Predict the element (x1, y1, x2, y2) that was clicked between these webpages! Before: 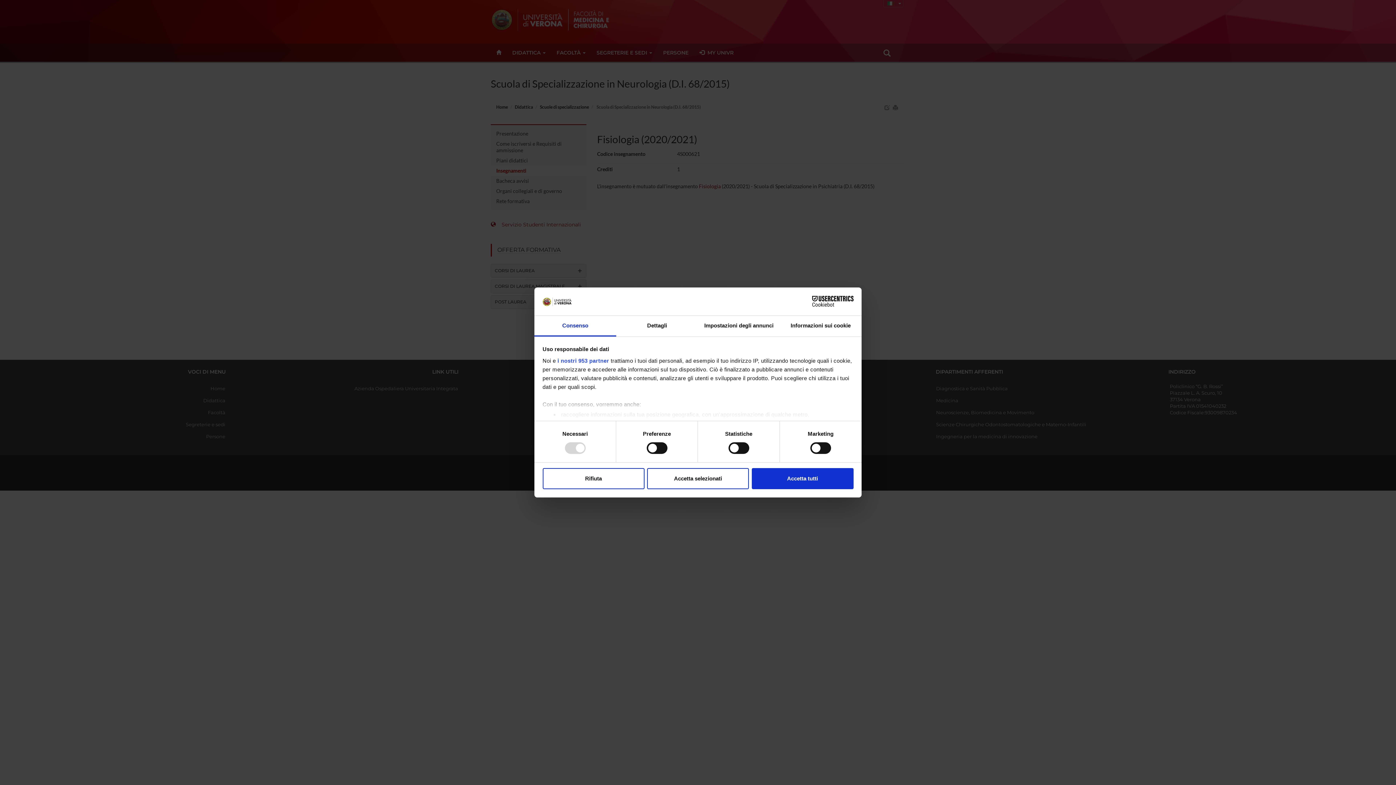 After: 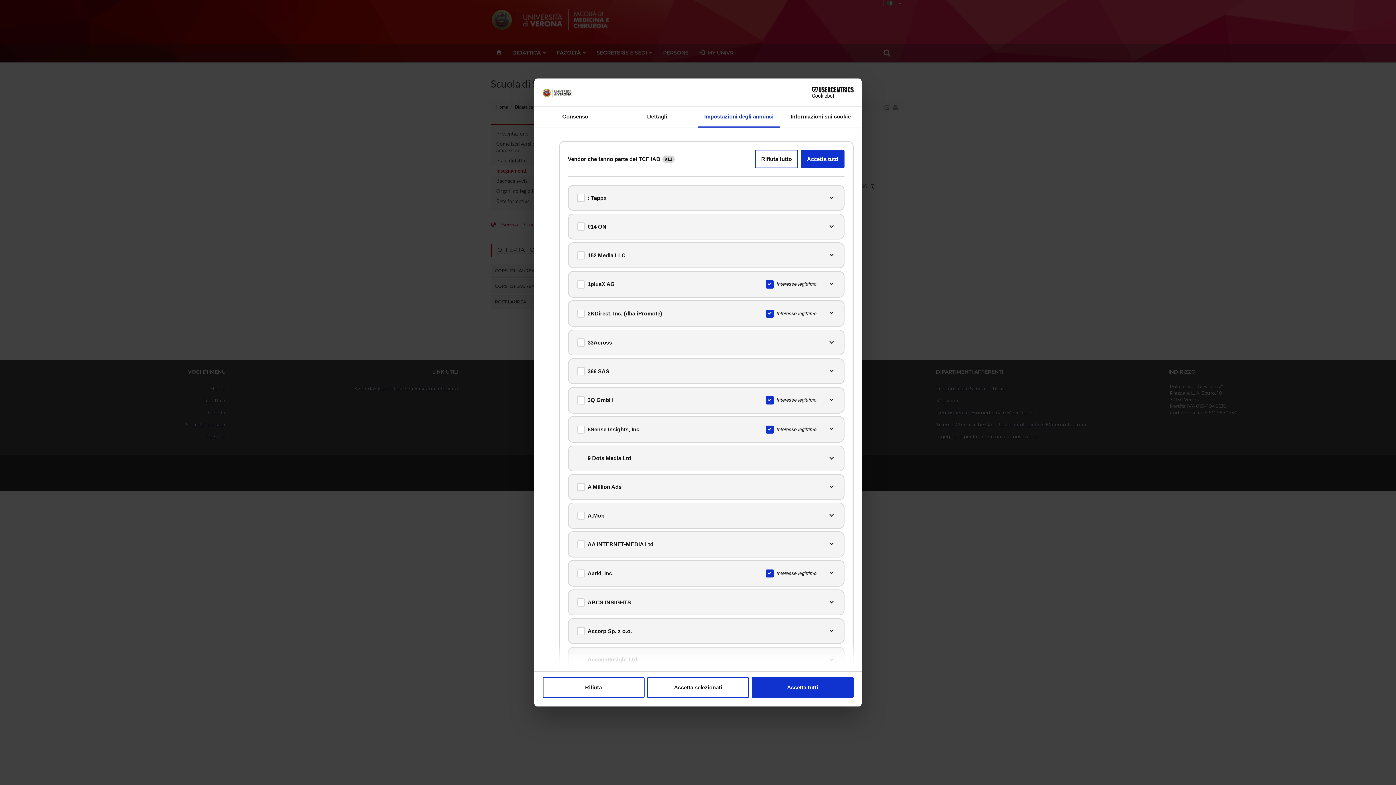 Action: label: i nostri 953 partner bbox: (557, 357, 609, 363)